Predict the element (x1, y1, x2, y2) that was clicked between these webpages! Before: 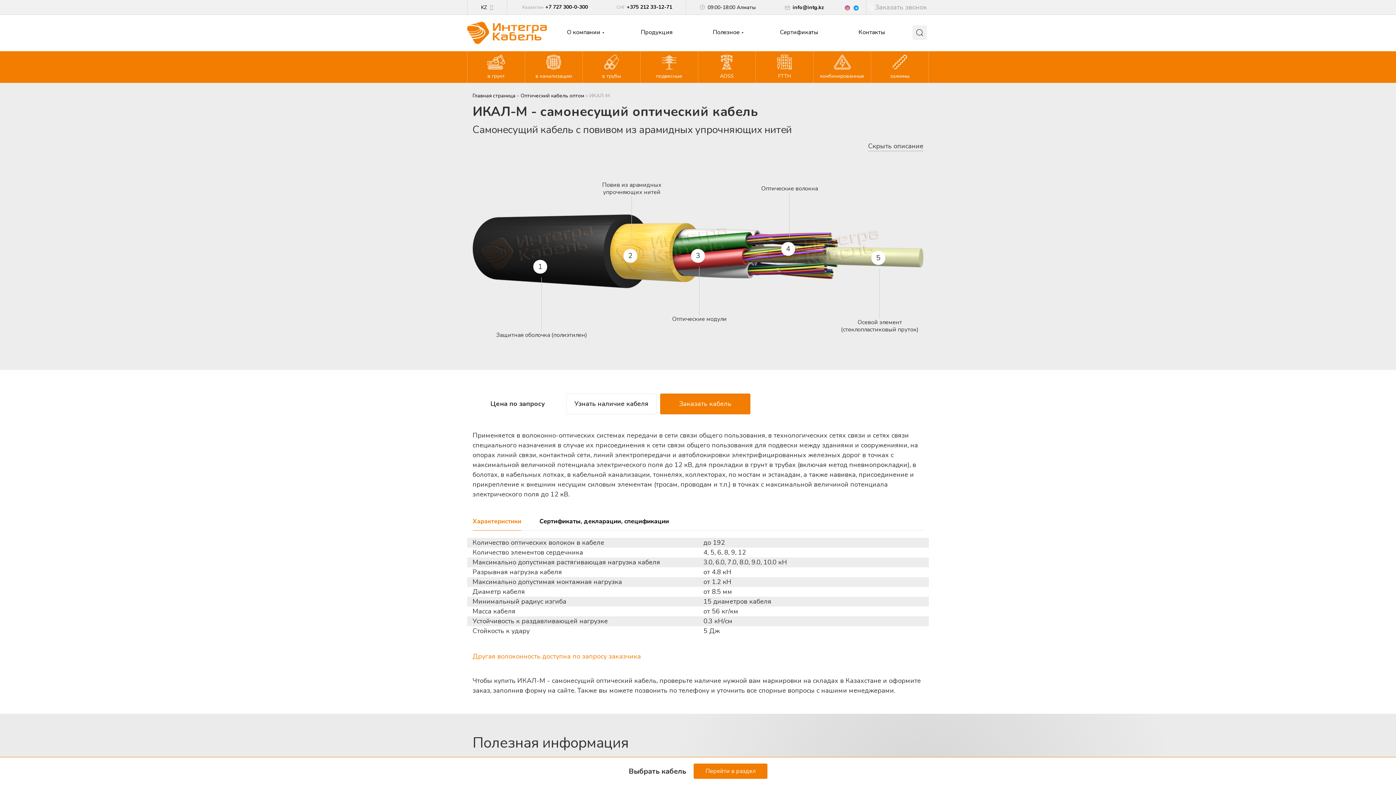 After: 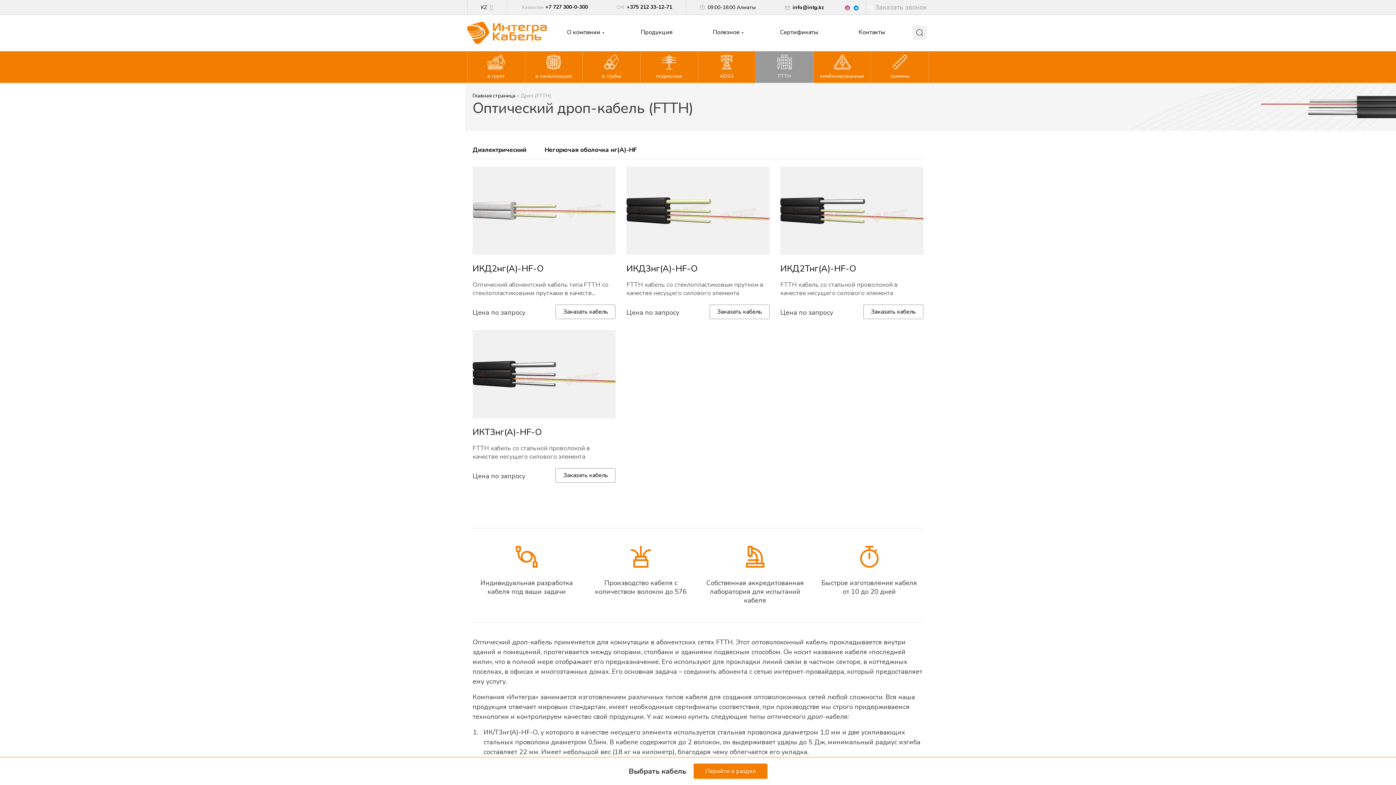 Action: label: FTTH
Оптический FTTH-кабель для подключения индивидуальных абонентов в офисах и многоквартирных жилых домах bbox: (756, 51, 813, 82)